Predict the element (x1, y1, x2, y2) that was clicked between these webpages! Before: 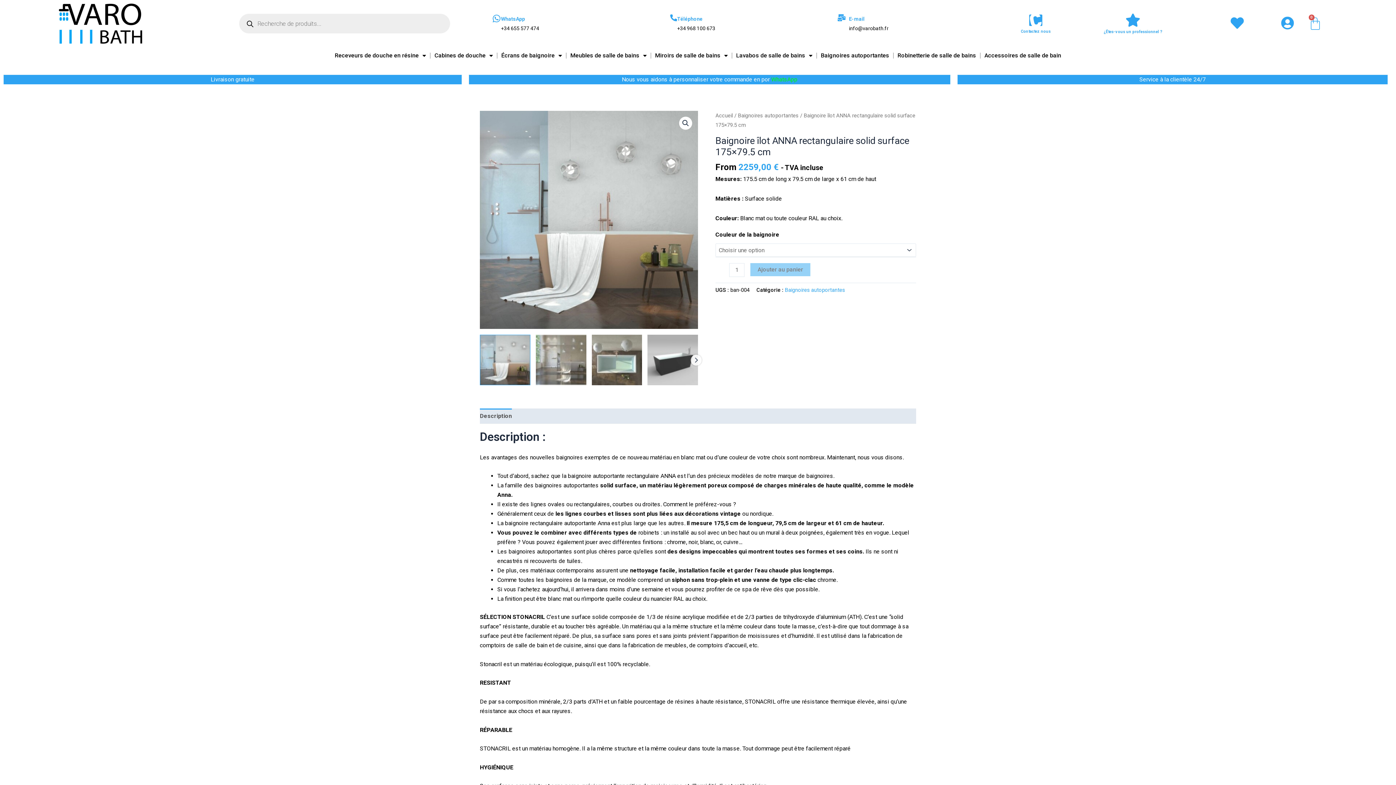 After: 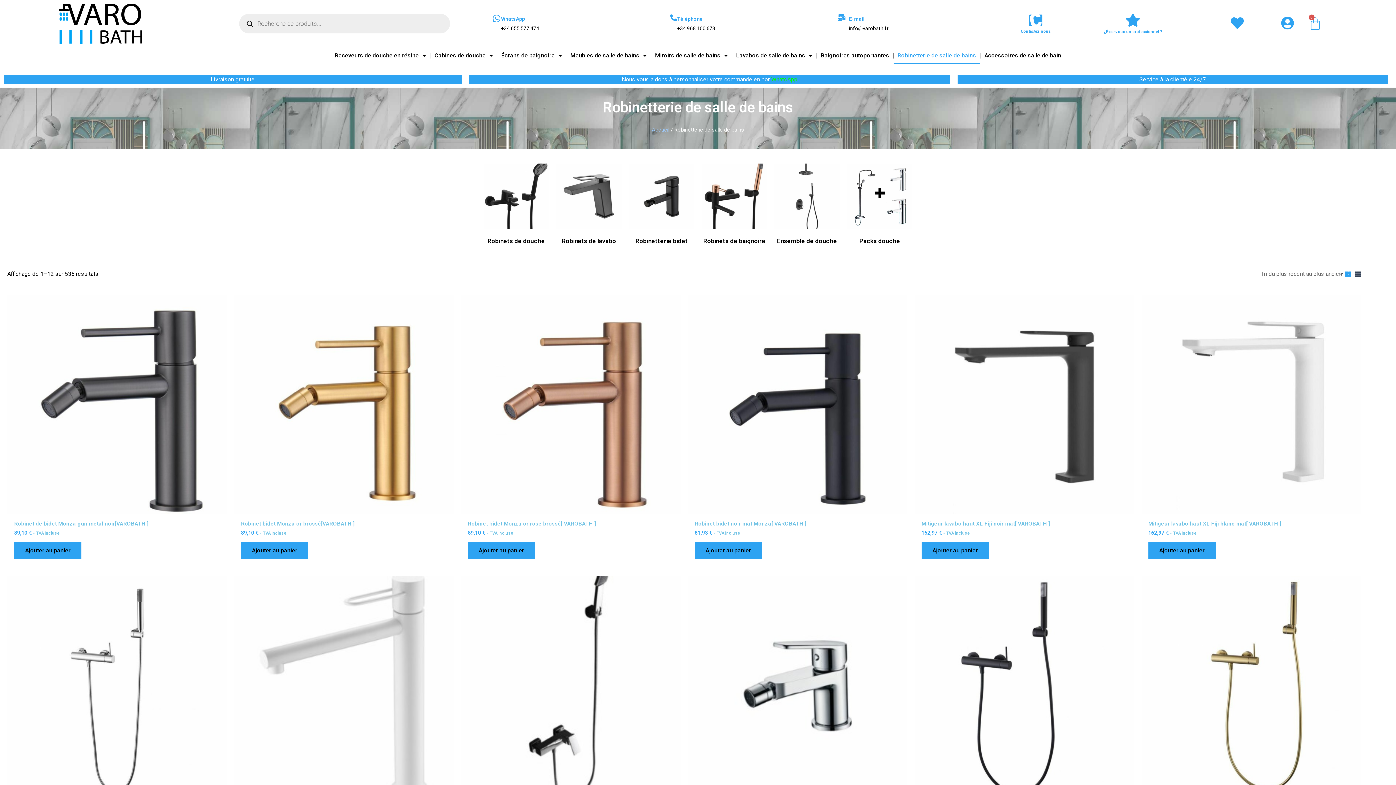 Action: label: Robinetterie de salle de bains bbox: (893, 47, 980, 64)